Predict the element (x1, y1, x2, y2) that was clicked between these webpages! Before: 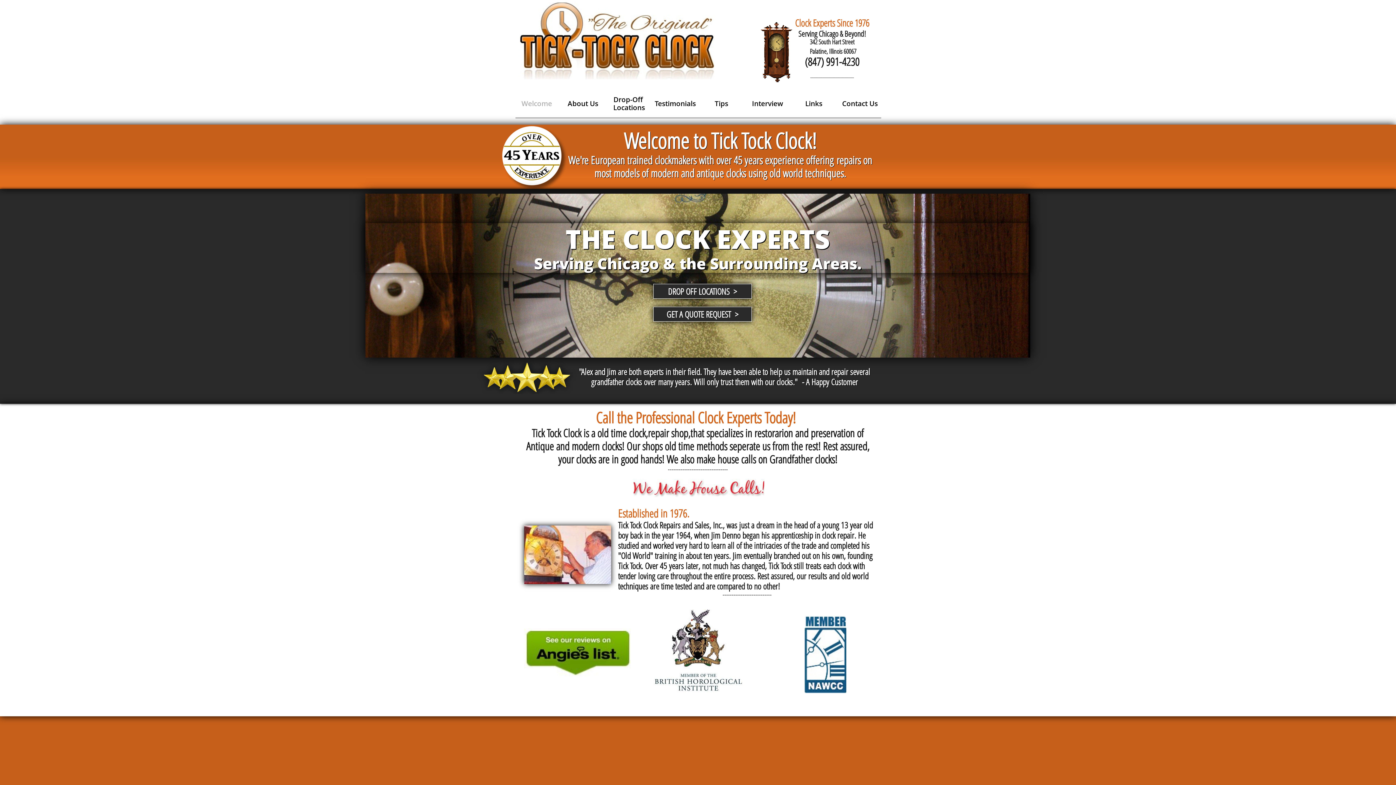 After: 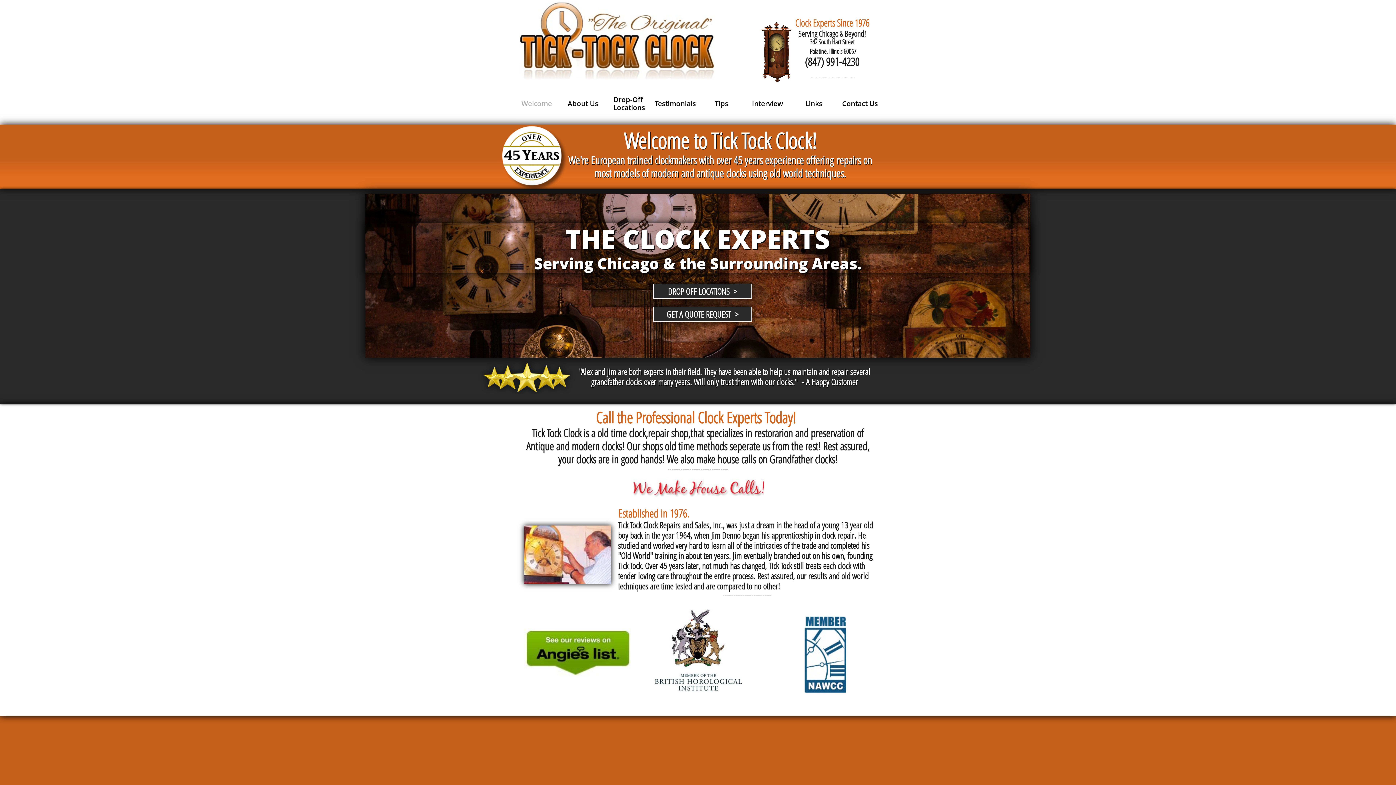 Action: bbox: (524, 628, 630, 676)